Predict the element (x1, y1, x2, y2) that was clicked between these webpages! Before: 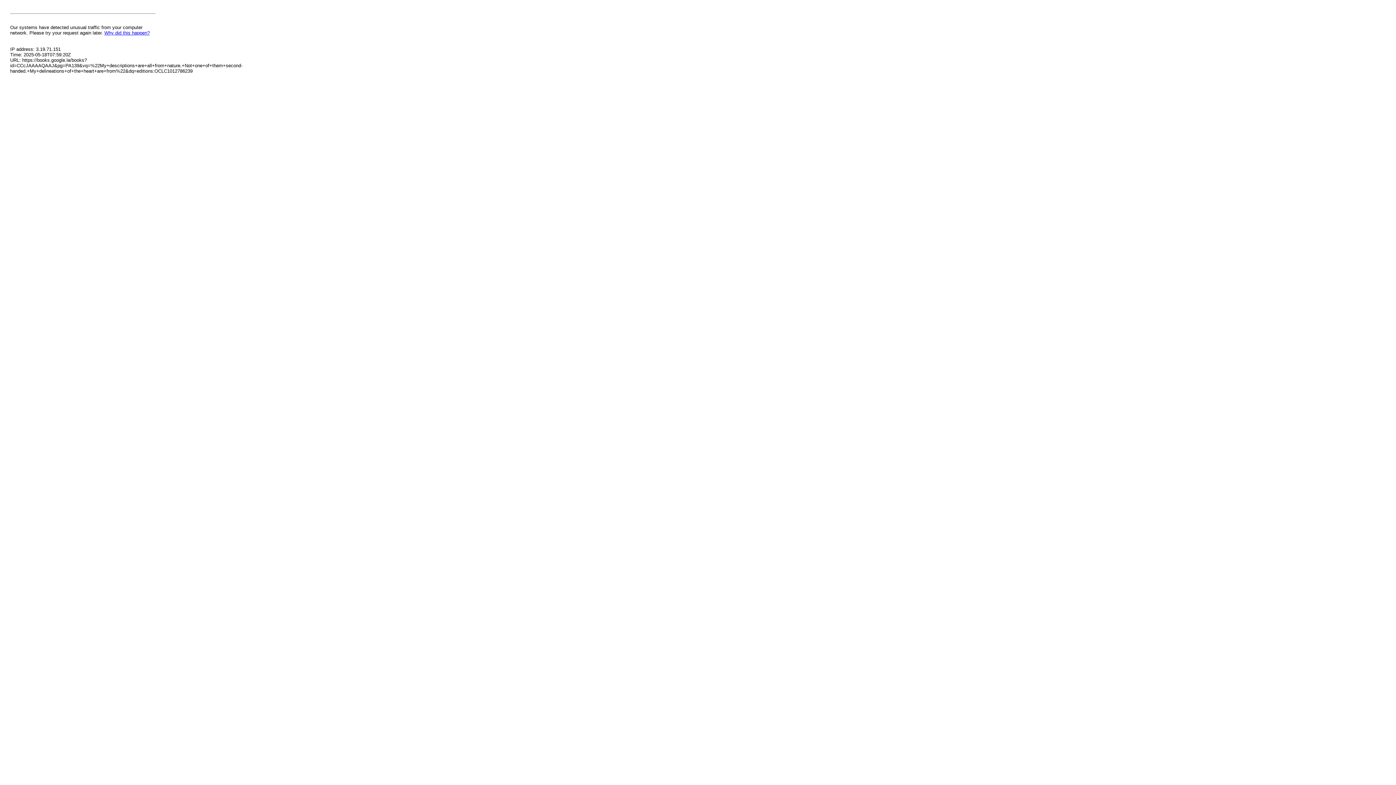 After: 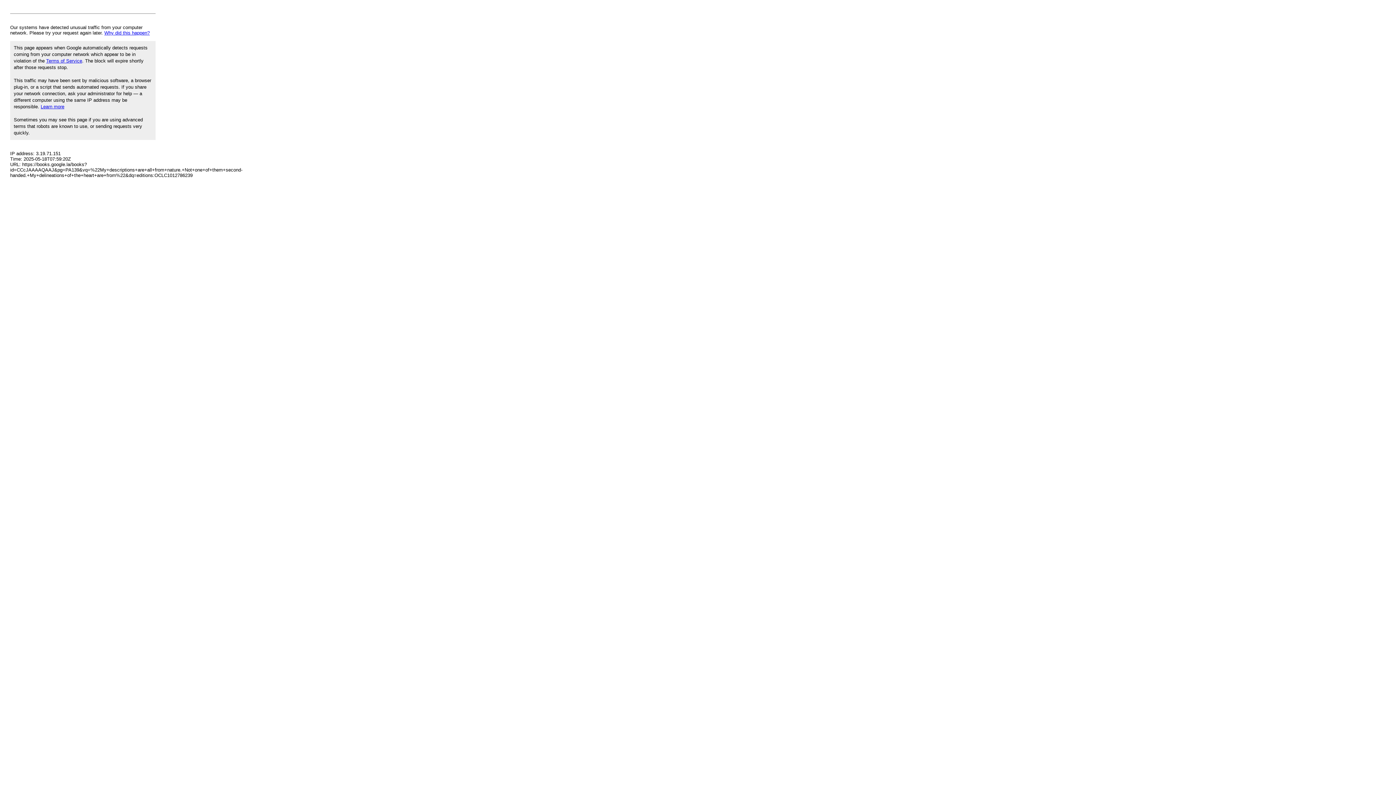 Action: label: Why did this happen? bbox: (104, 30, 149, 35)